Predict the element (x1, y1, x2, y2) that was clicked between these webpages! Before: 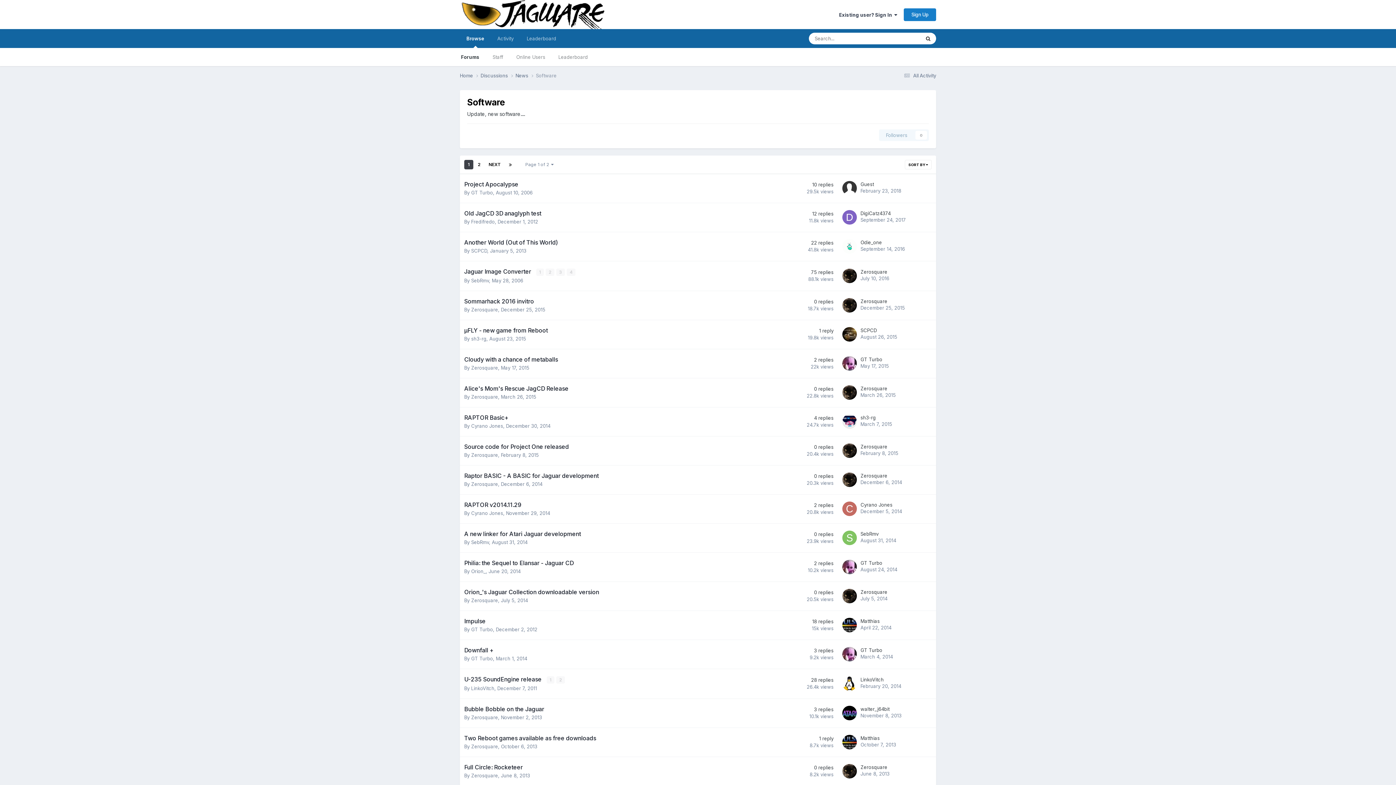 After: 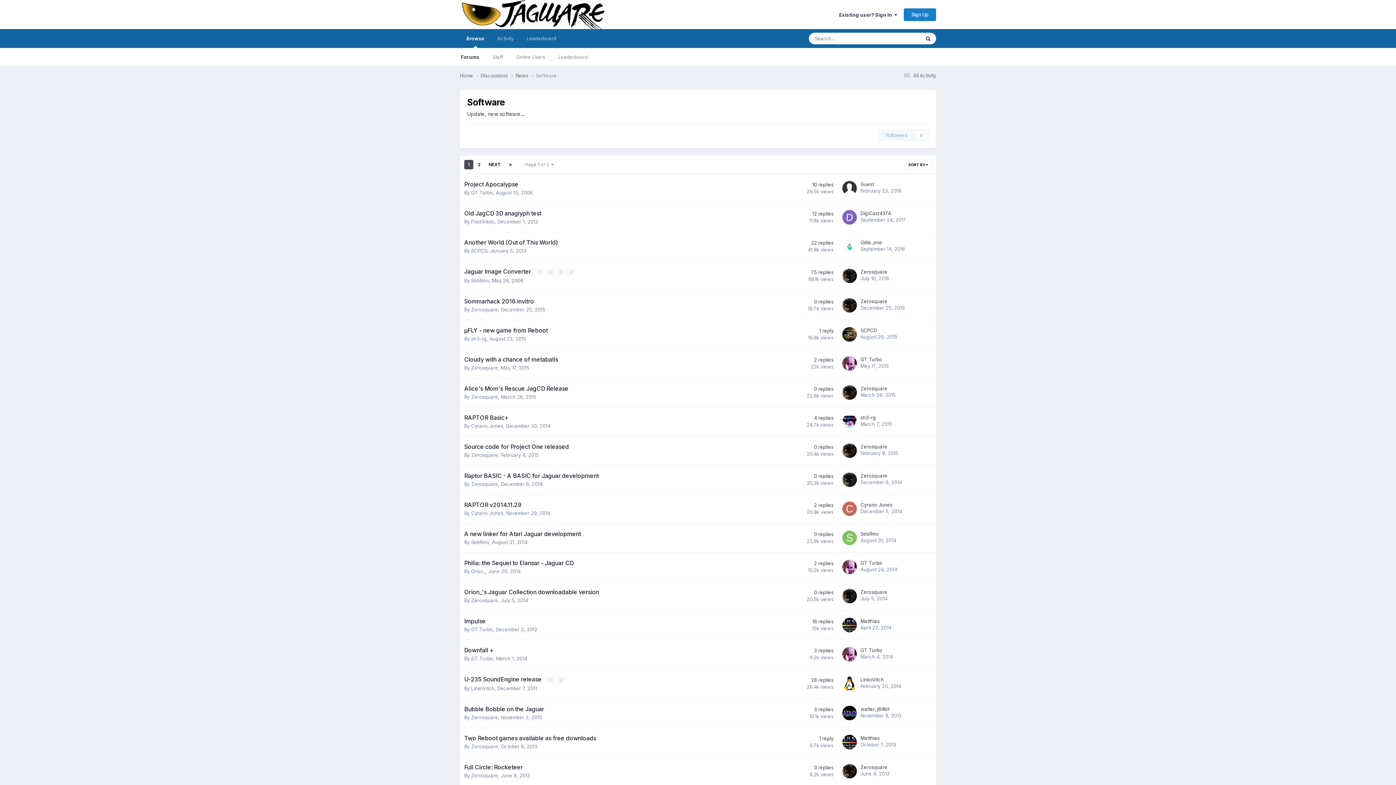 Action: label: 1 bbox: (464, 159, 473, 169)